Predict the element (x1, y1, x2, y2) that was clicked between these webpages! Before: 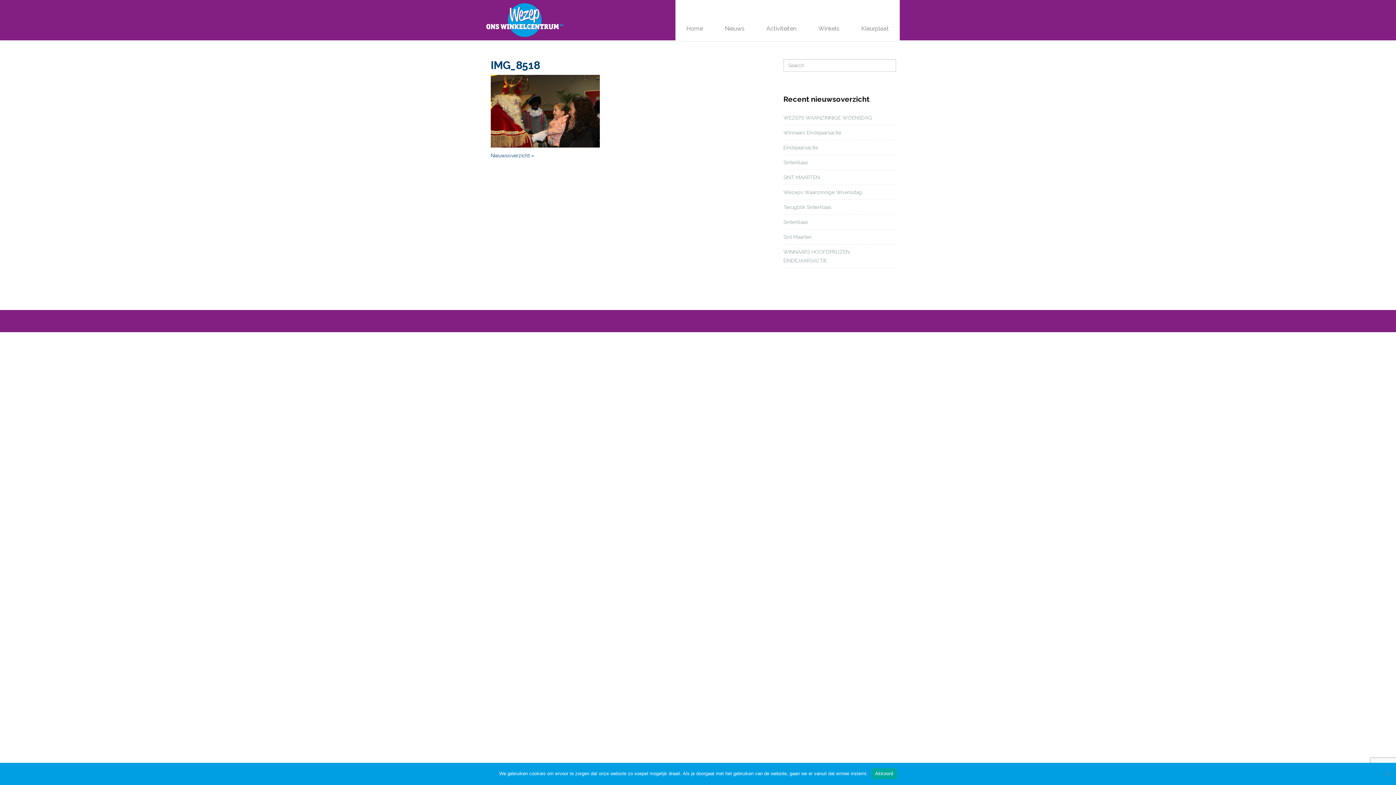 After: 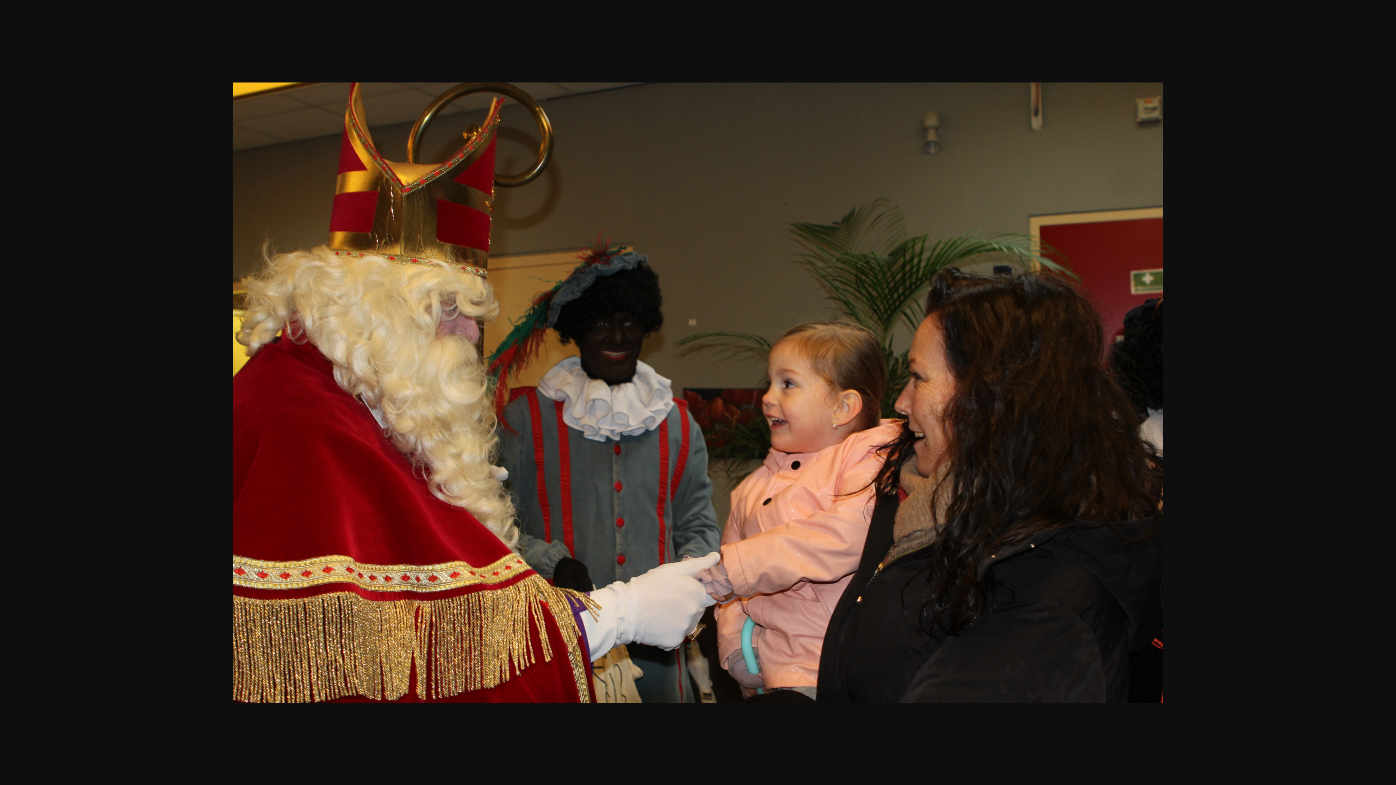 Action: bbox: (490, 107, 600, 113)